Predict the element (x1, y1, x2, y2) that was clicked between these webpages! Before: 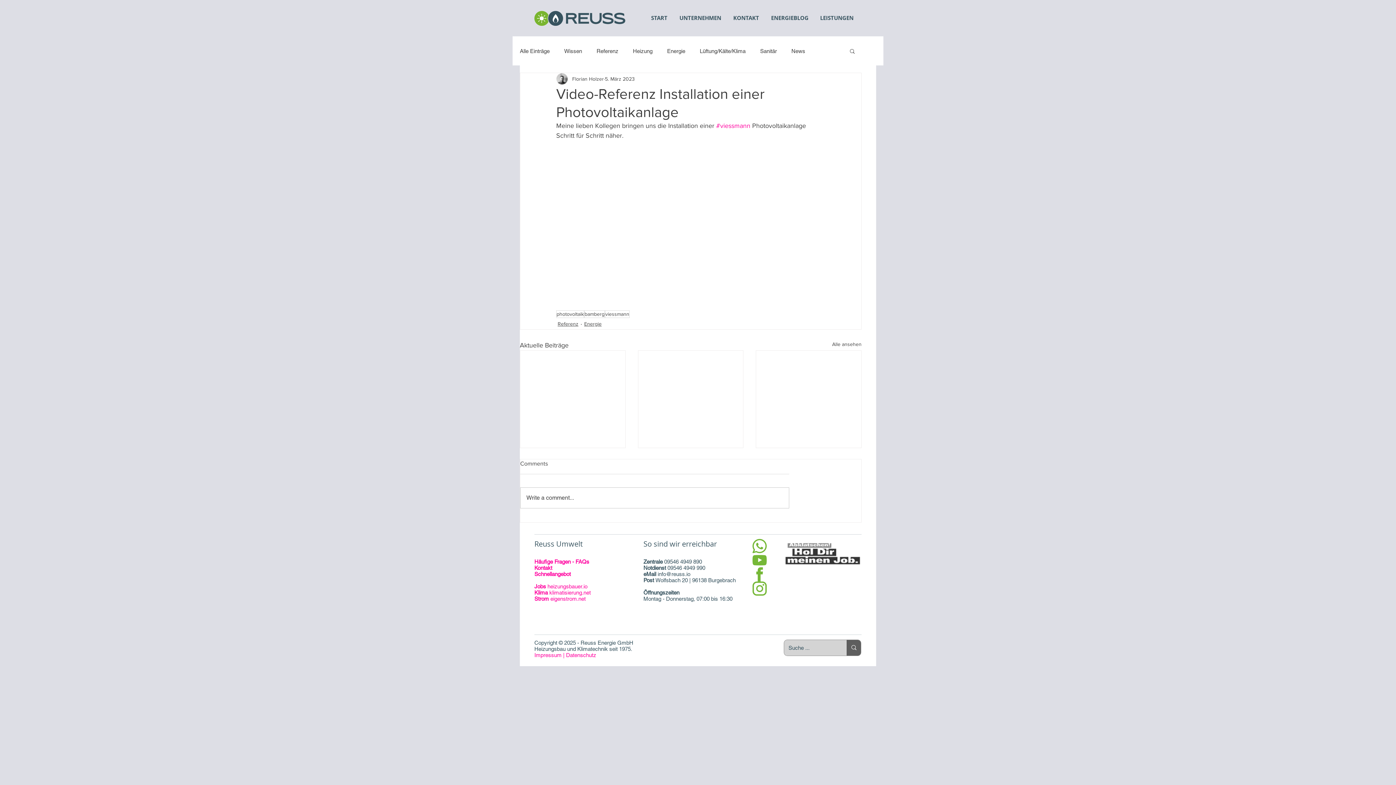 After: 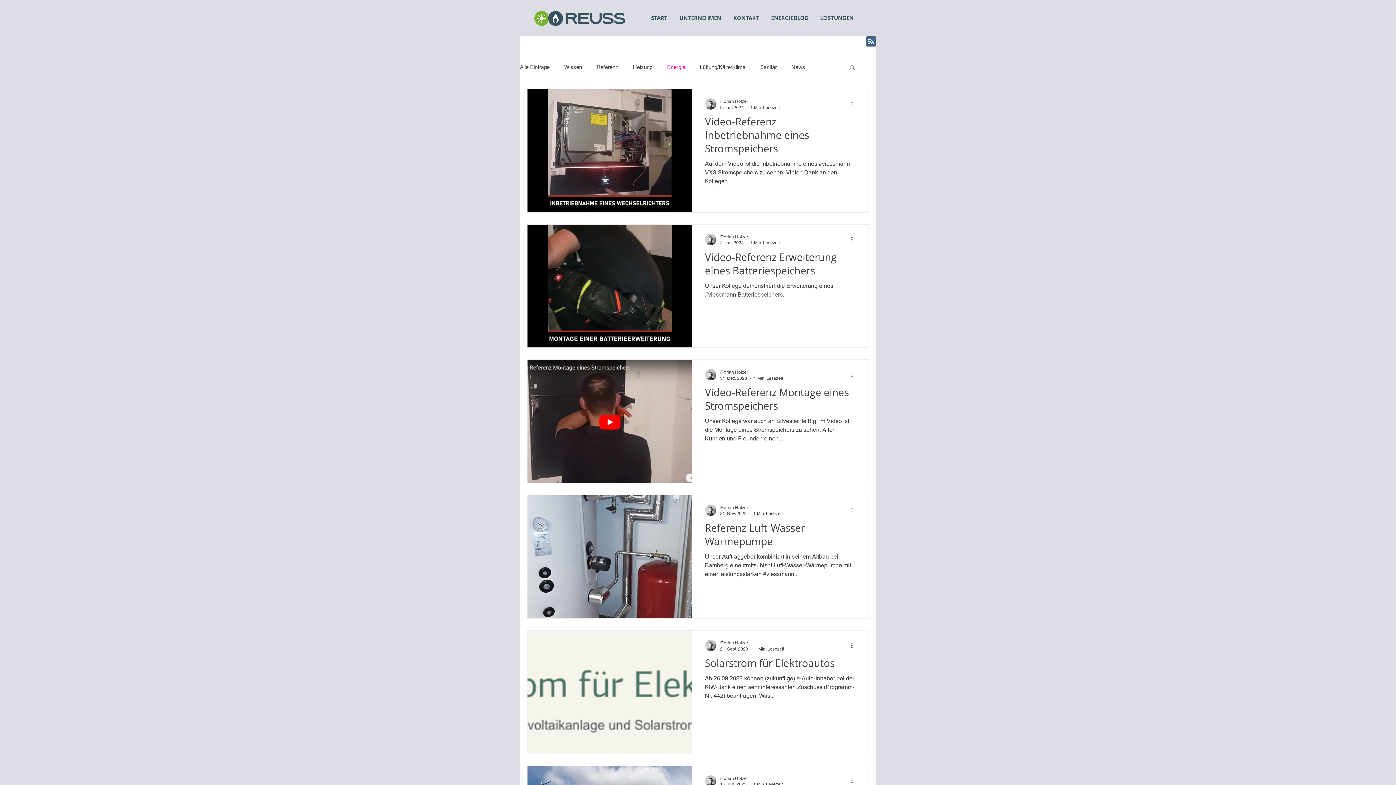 Action: label: Energie bbox: (584, 320, 601, 327)